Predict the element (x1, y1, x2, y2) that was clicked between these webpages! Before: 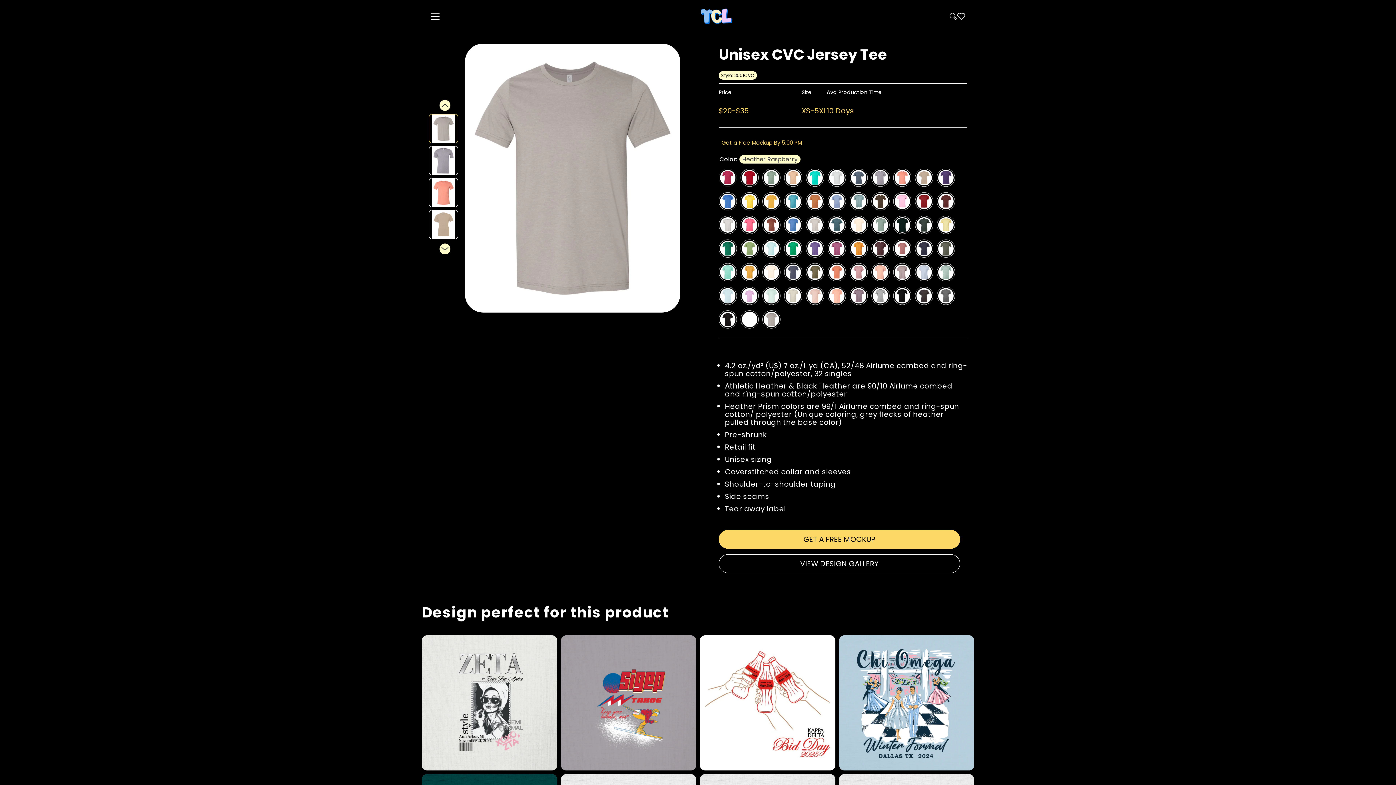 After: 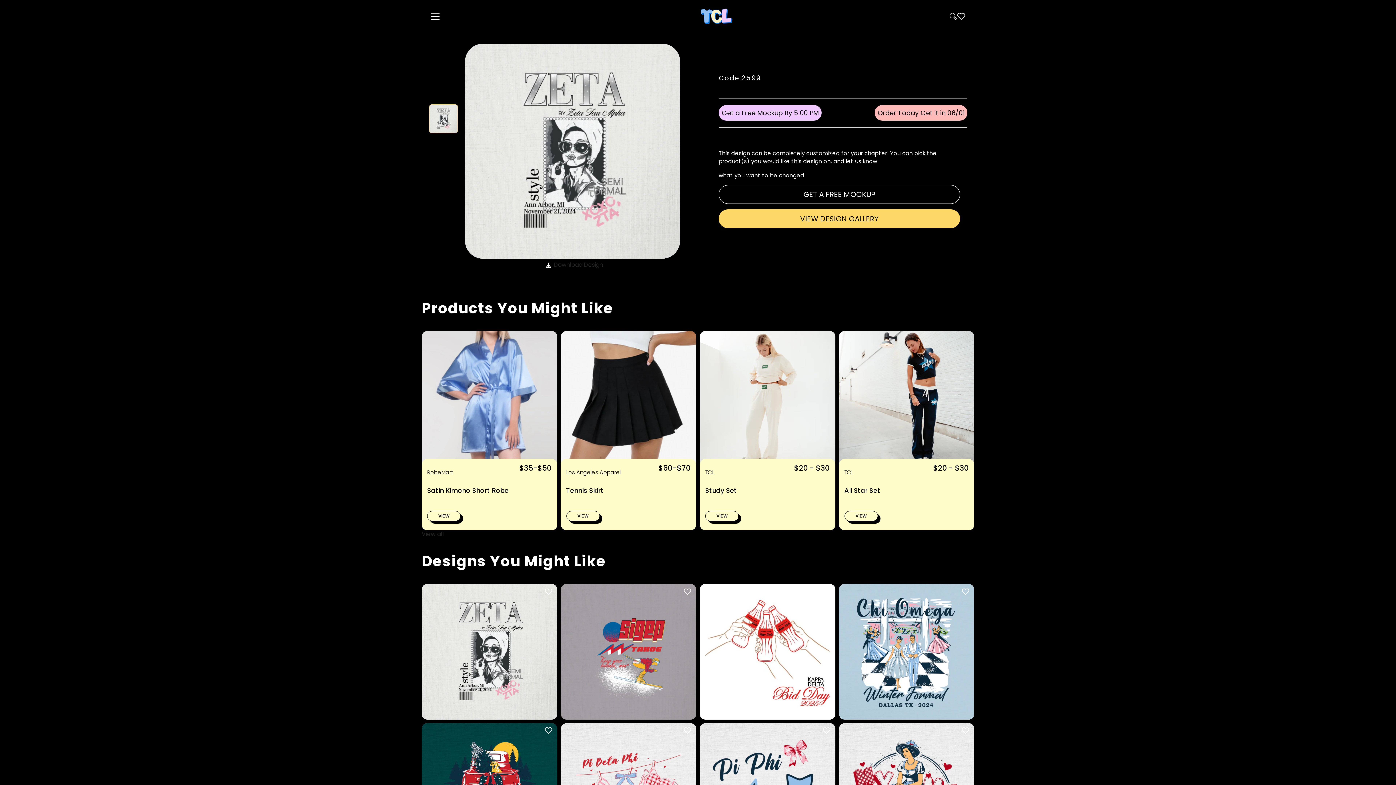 Action: bbox: (421, 635, 557, 771)